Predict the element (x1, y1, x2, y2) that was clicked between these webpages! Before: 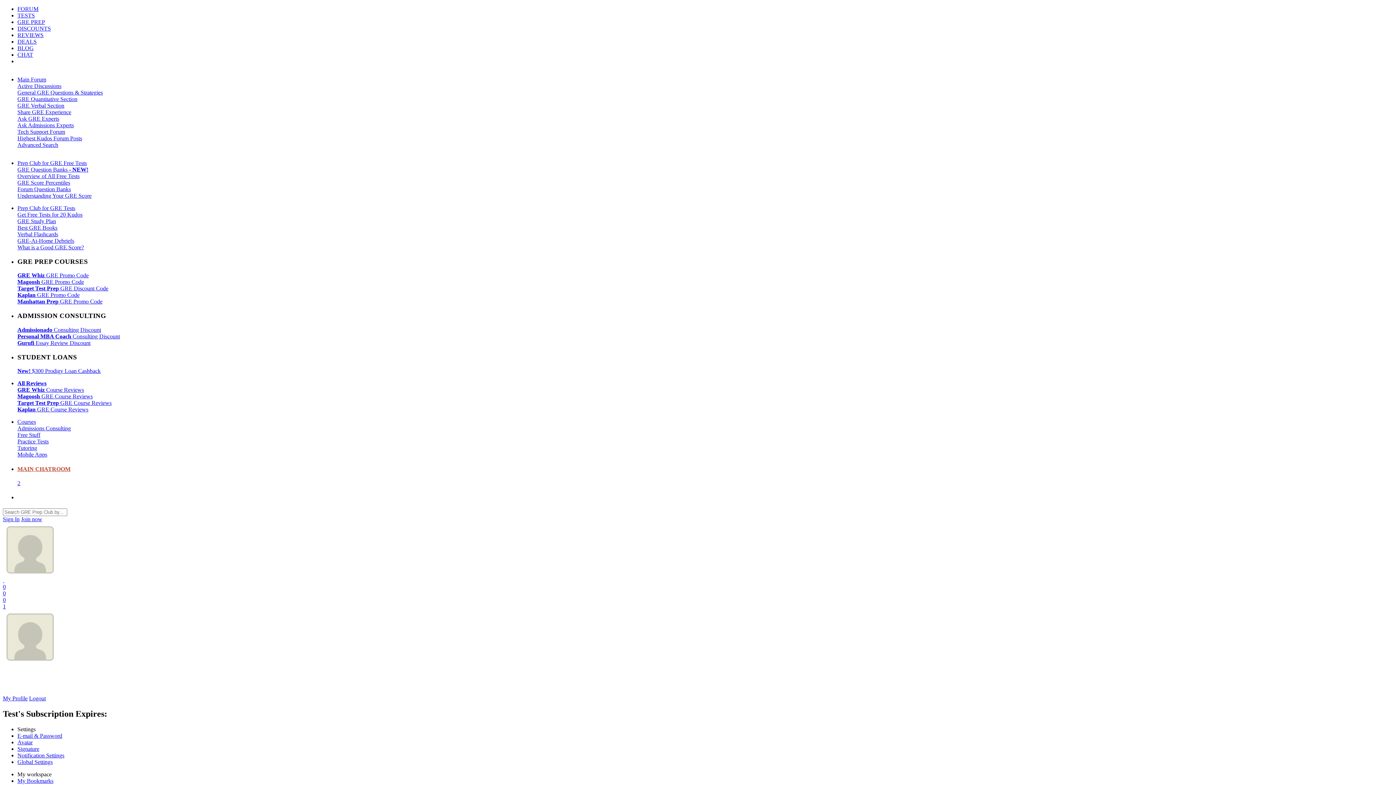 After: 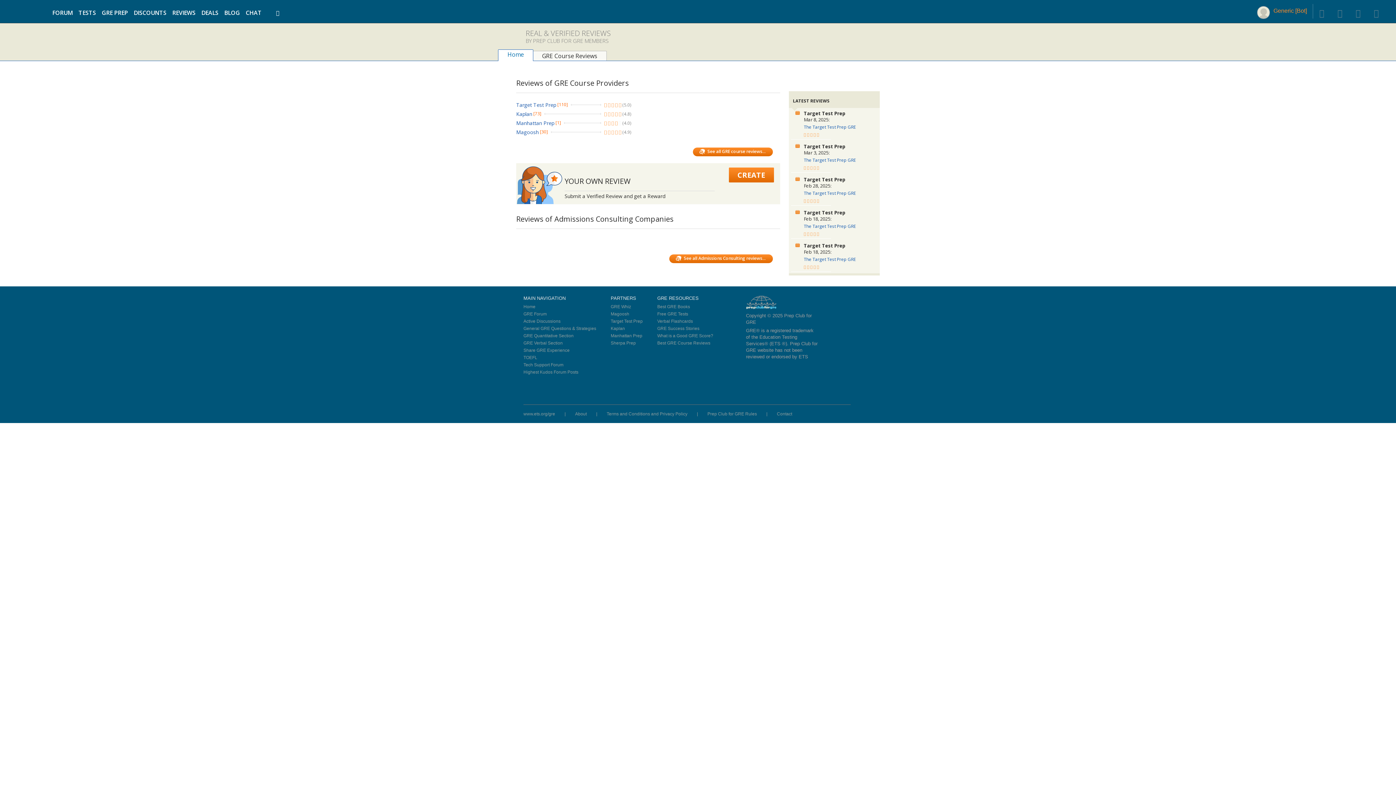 Action: label: All Reviews bbox: (17, 380, 46, 386)